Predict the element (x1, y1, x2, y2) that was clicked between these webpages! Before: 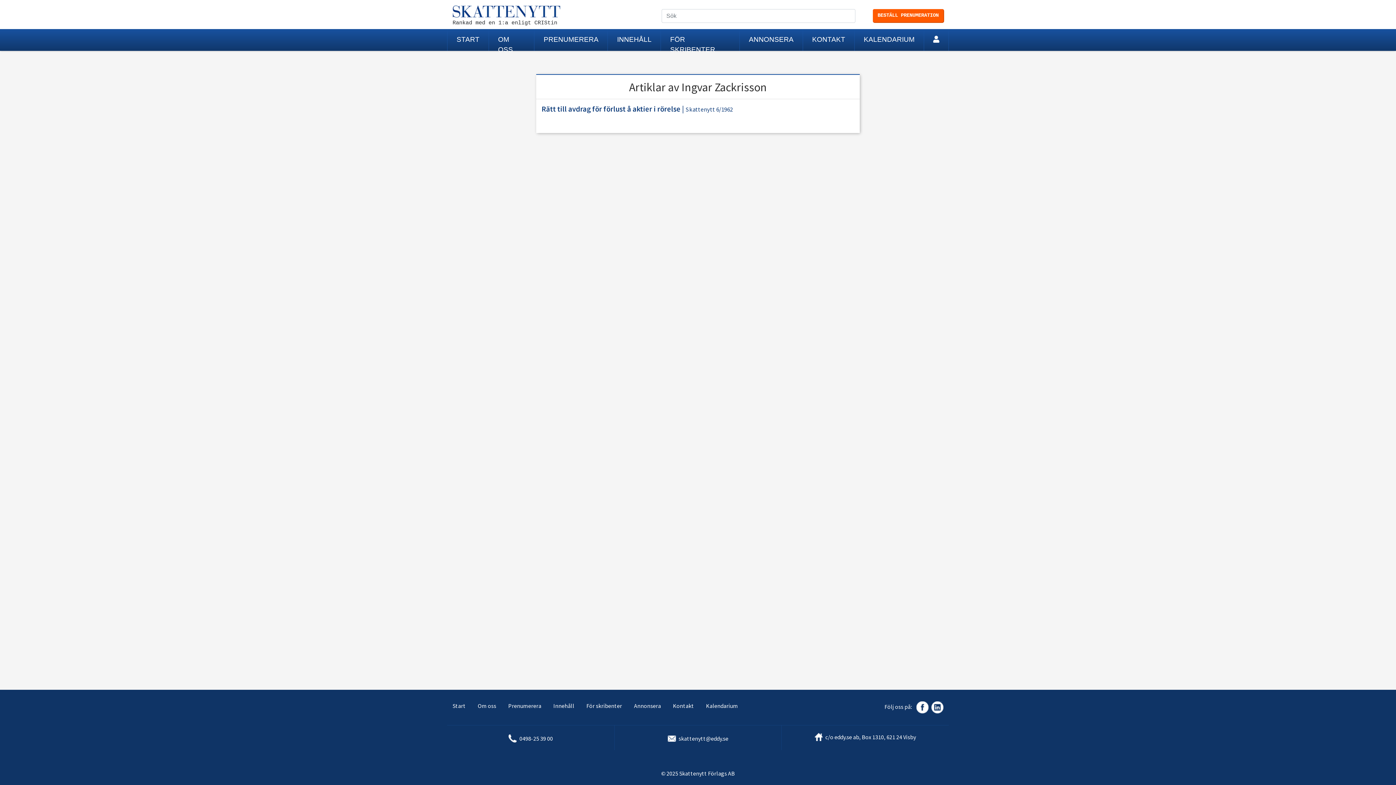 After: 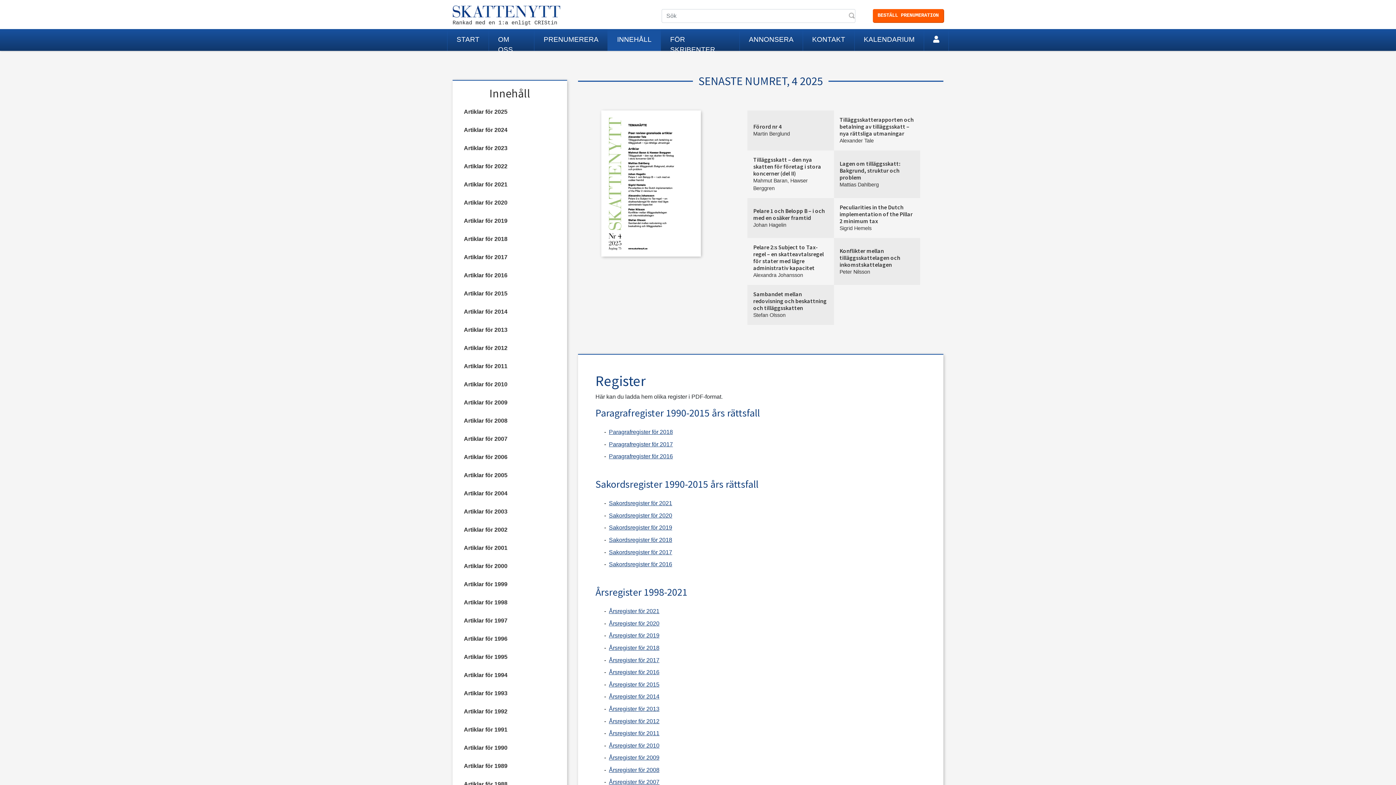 Action: label: INNEHÅLL bbox: (608, 29, 660, 50)